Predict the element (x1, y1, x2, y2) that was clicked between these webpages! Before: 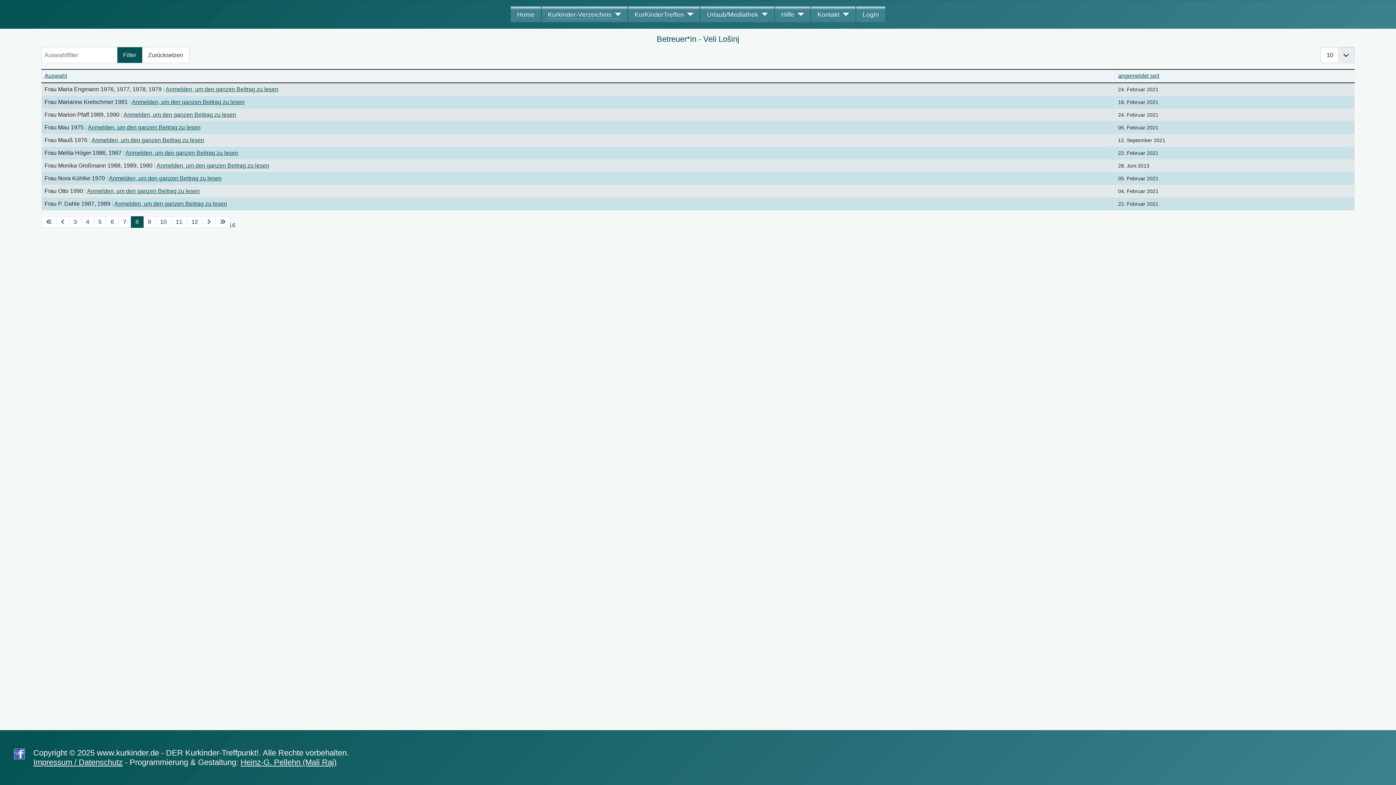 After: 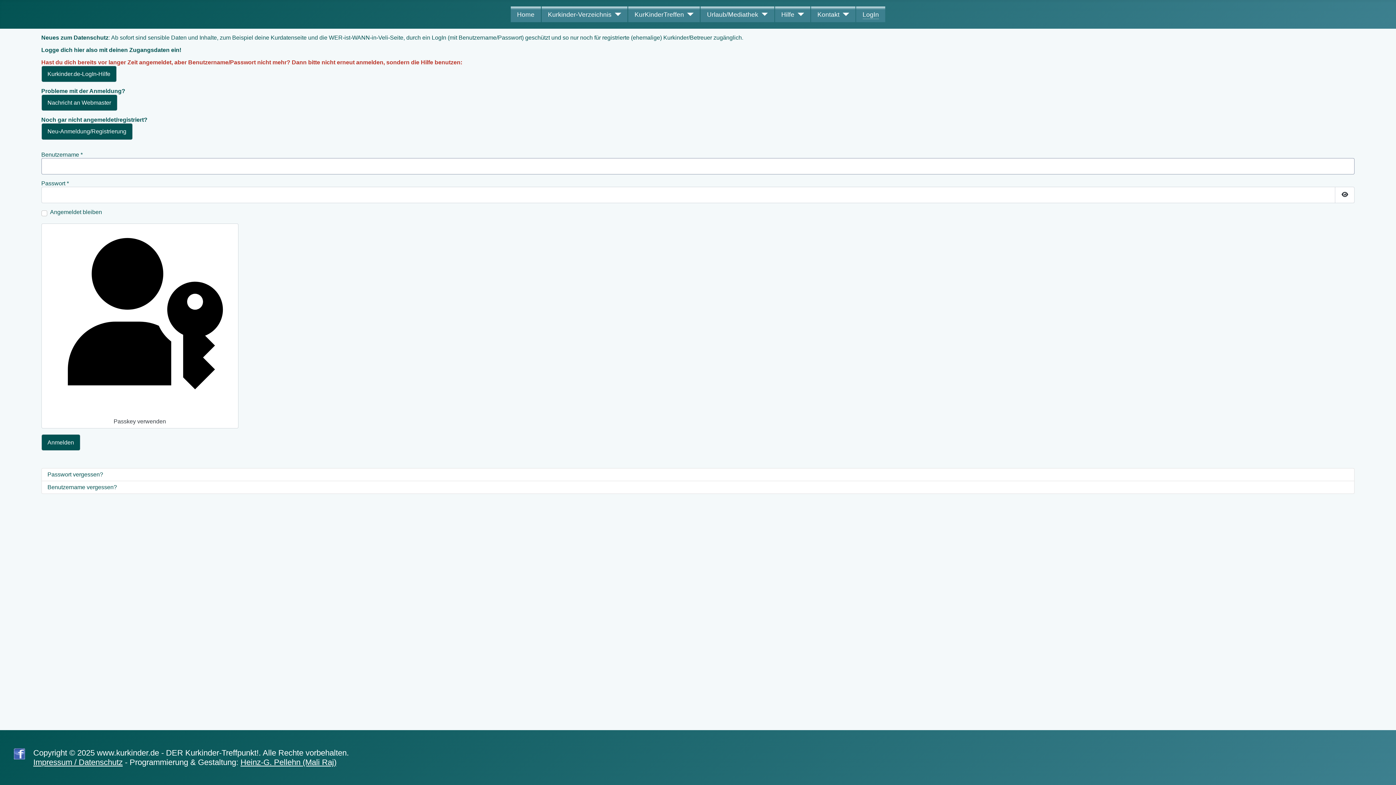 Action: bbox: (91, 137, 204, 143) label: Anmelden, um den ganzen Beitrag zu lesen